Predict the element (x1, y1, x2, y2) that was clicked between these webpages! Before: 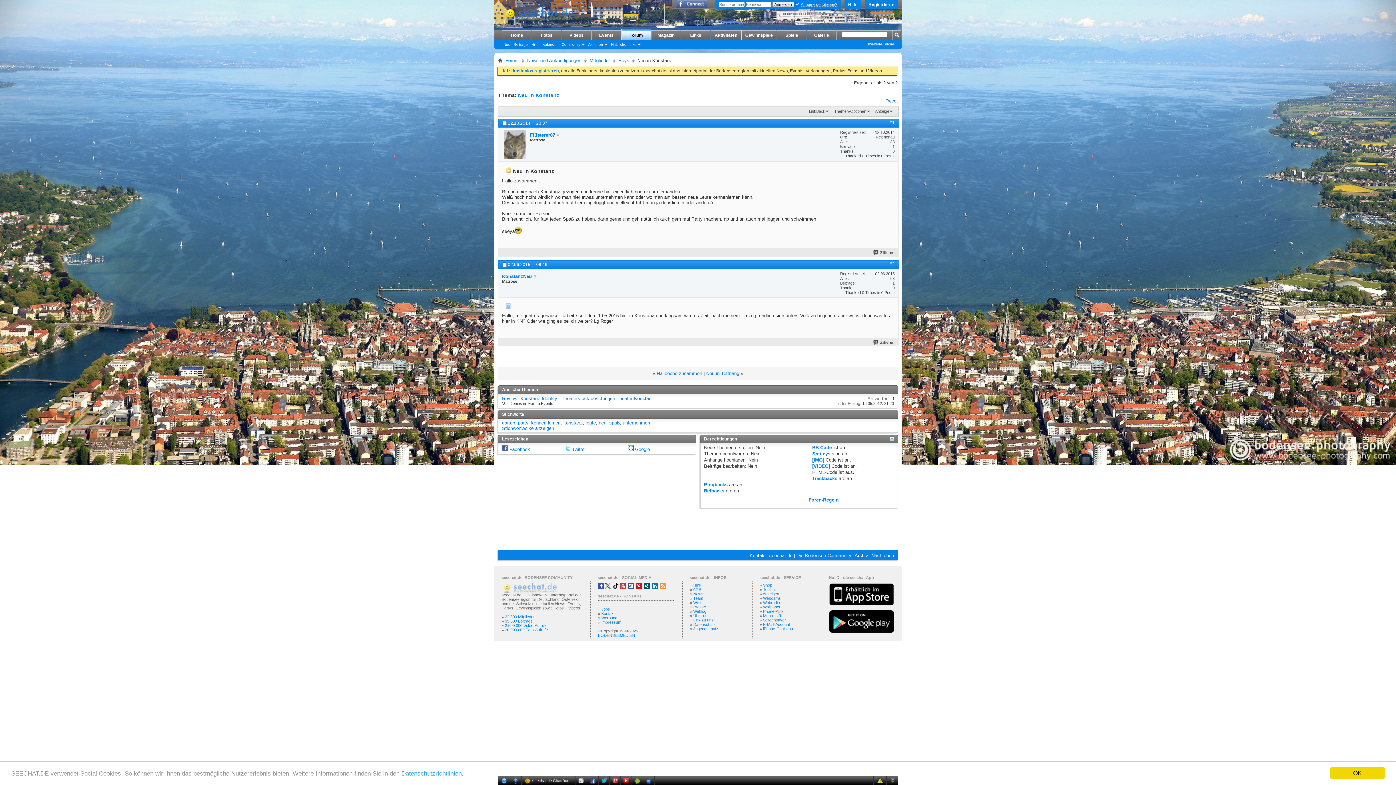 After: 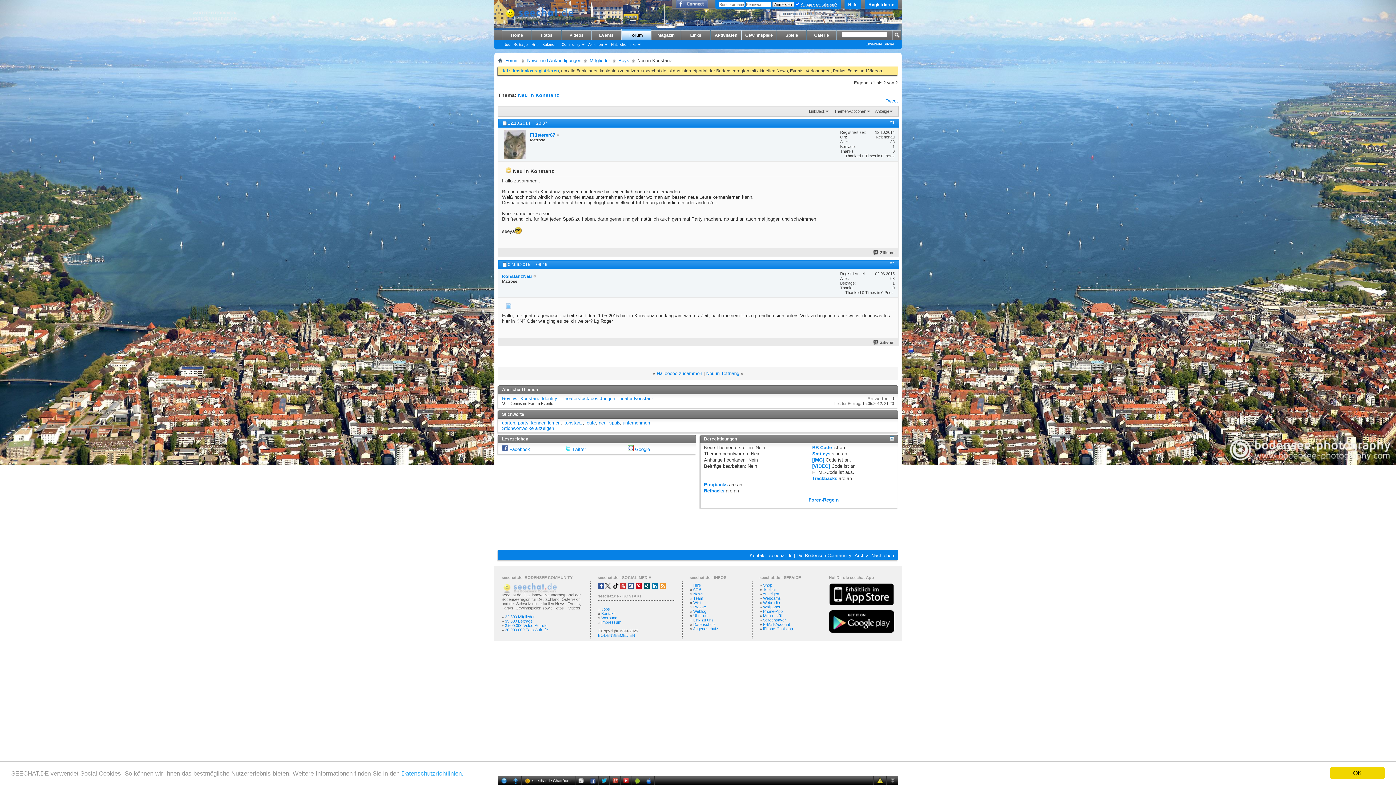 Action: label: Jetzt kostenlos registrieren bbox: (501, 68, 558, 73)